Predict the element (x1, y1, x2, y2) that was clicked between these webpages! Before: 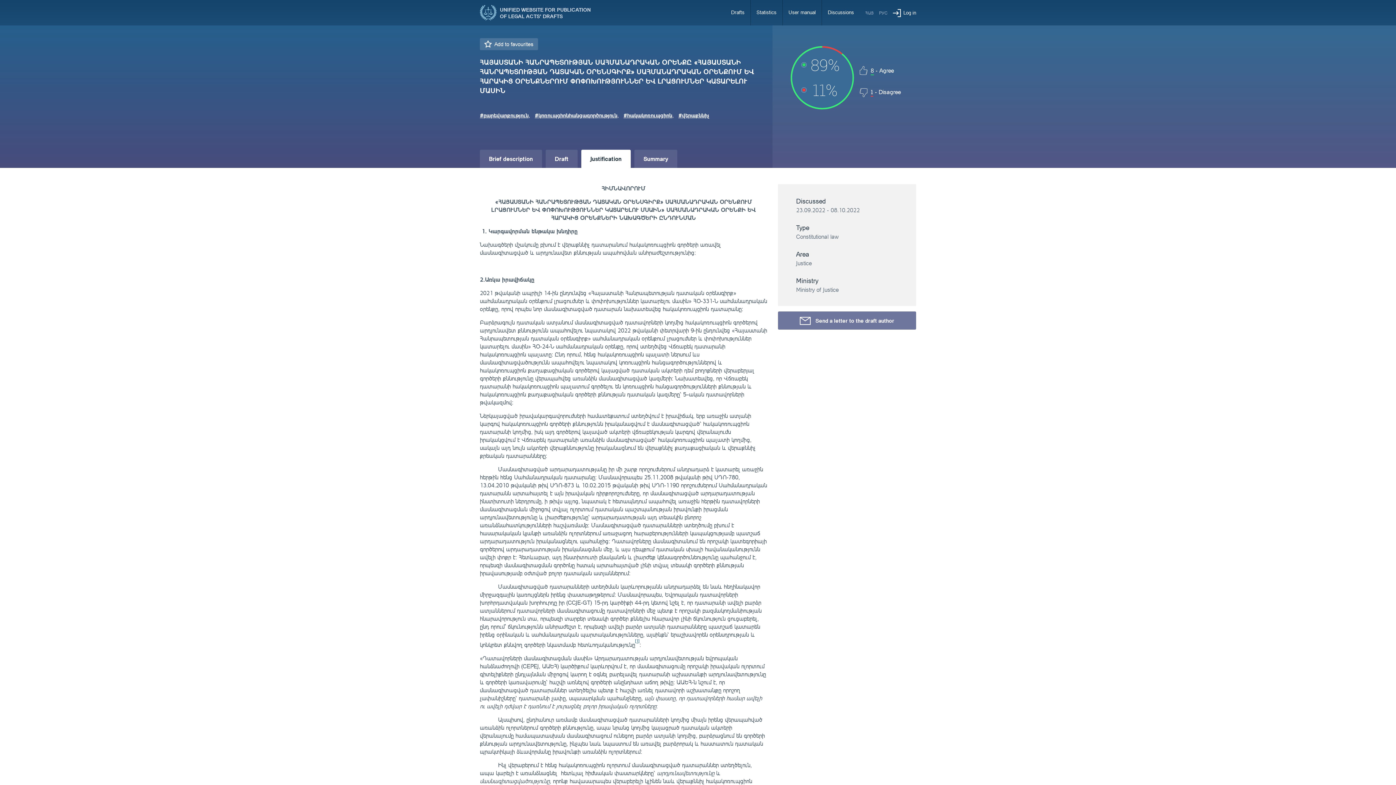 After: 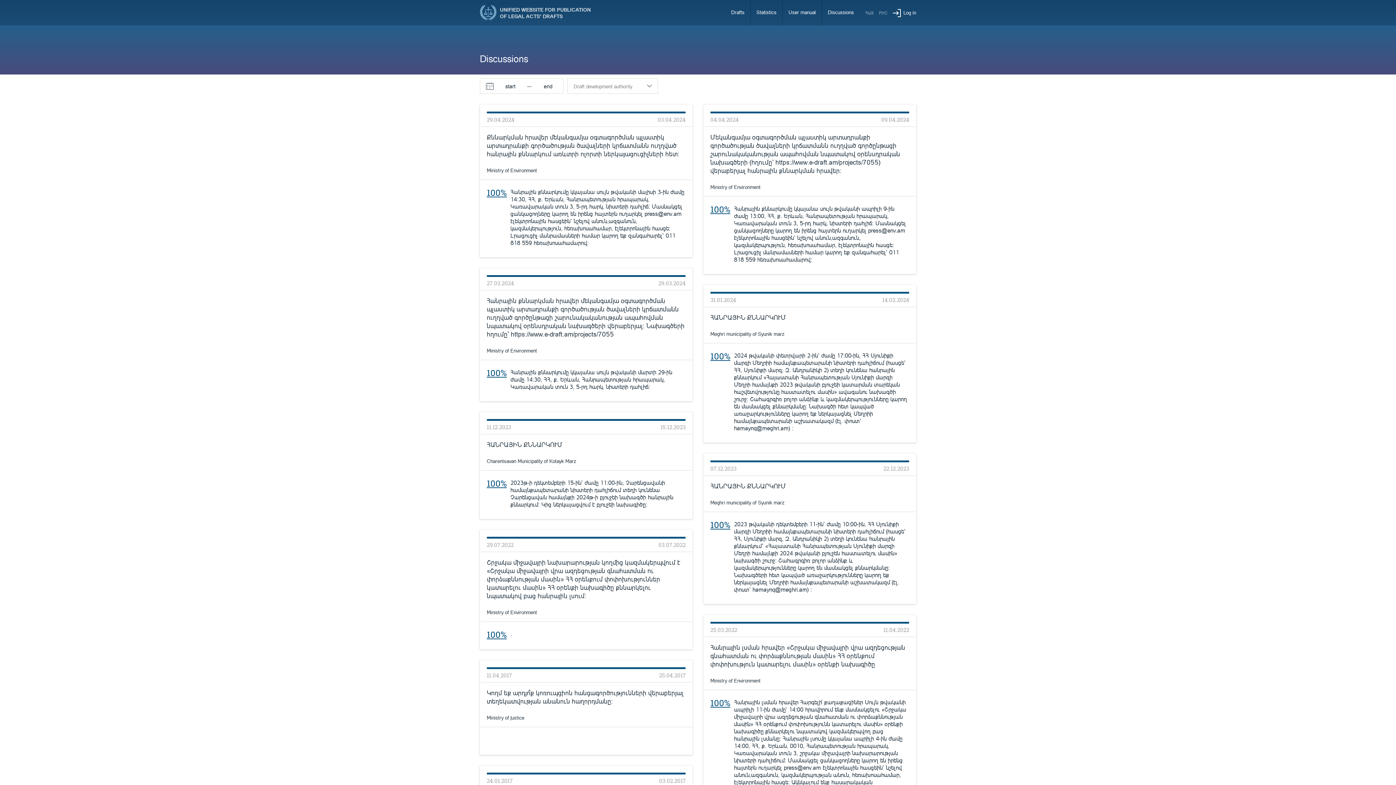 Action: bbox: (822, 0, 860, 25) label: Discussions